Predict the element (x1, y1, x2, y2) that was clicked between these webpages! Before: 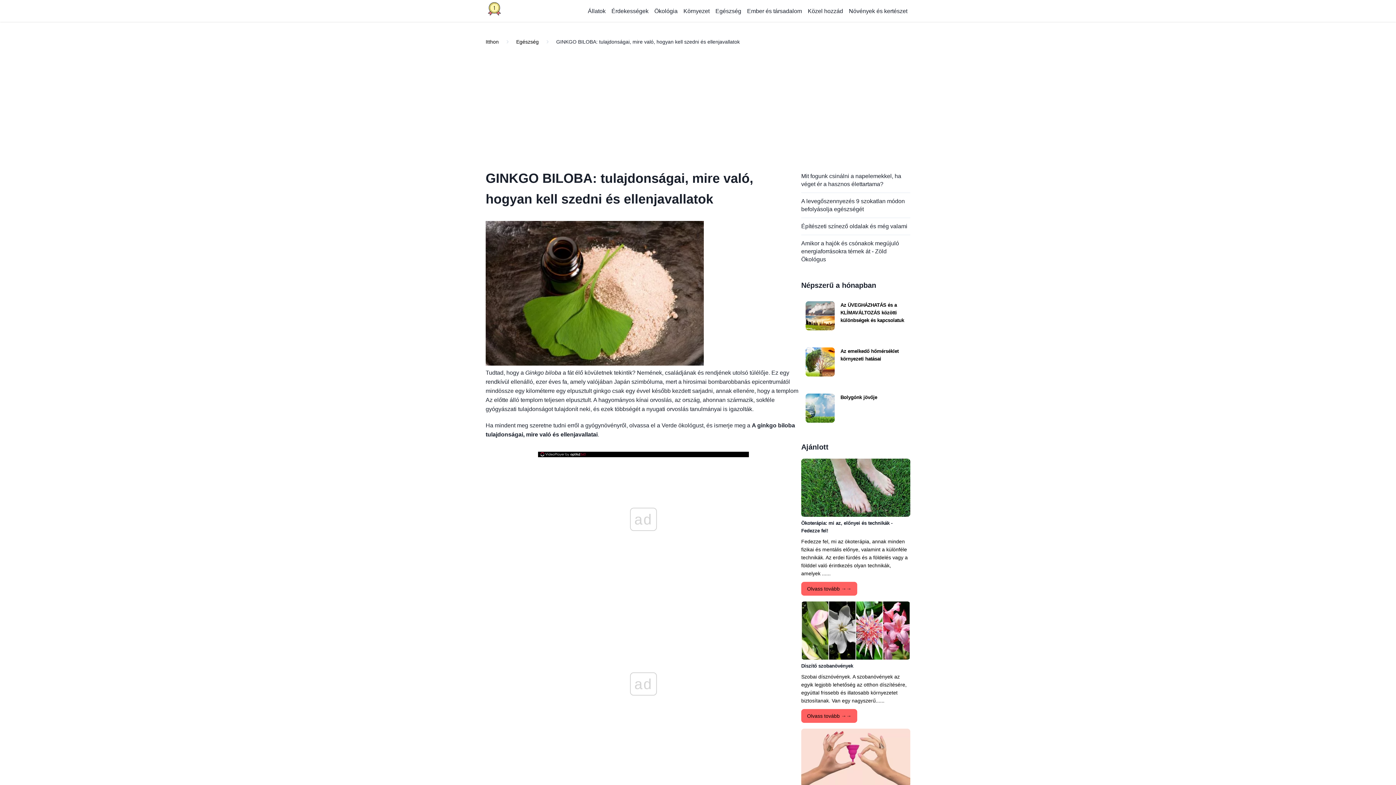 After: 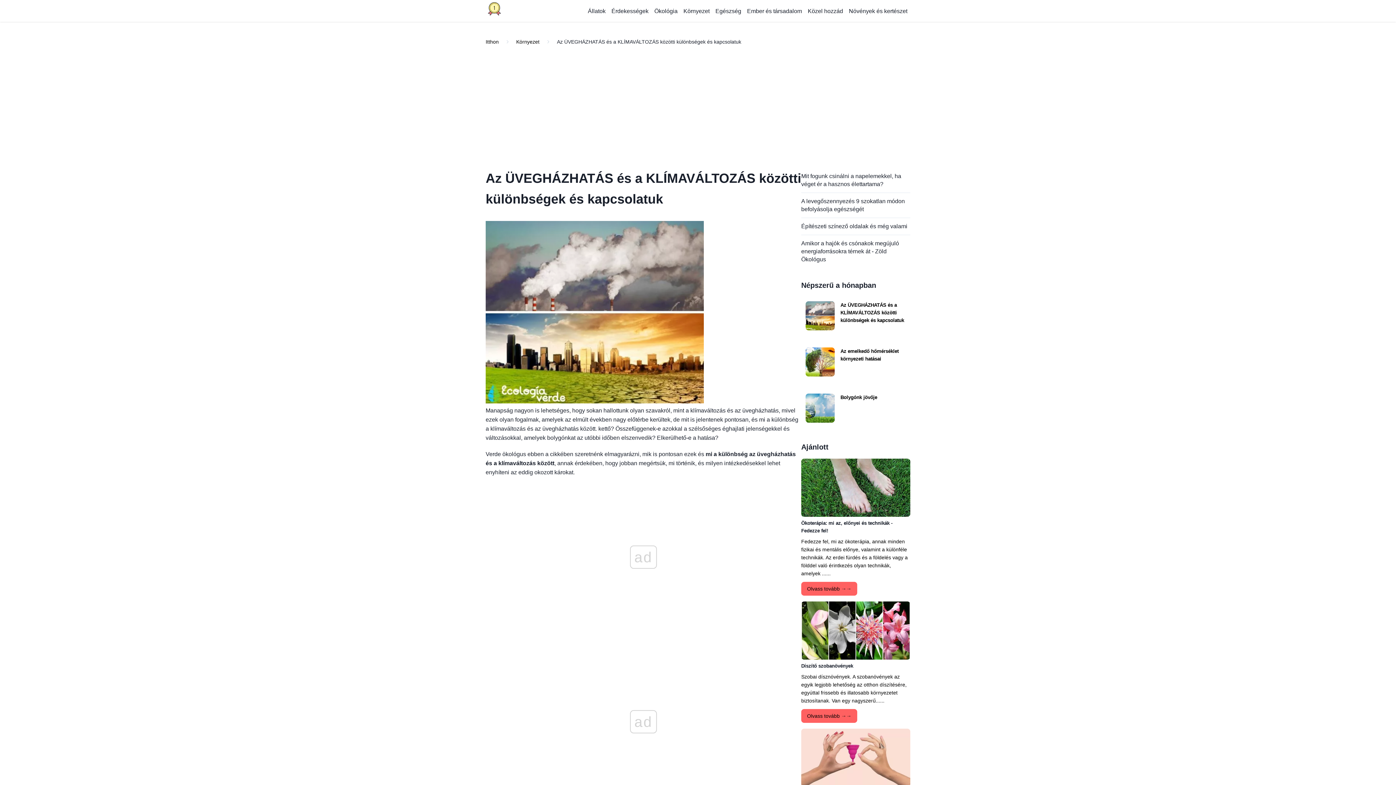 Action: bbox: (805, 301, 834, 333)